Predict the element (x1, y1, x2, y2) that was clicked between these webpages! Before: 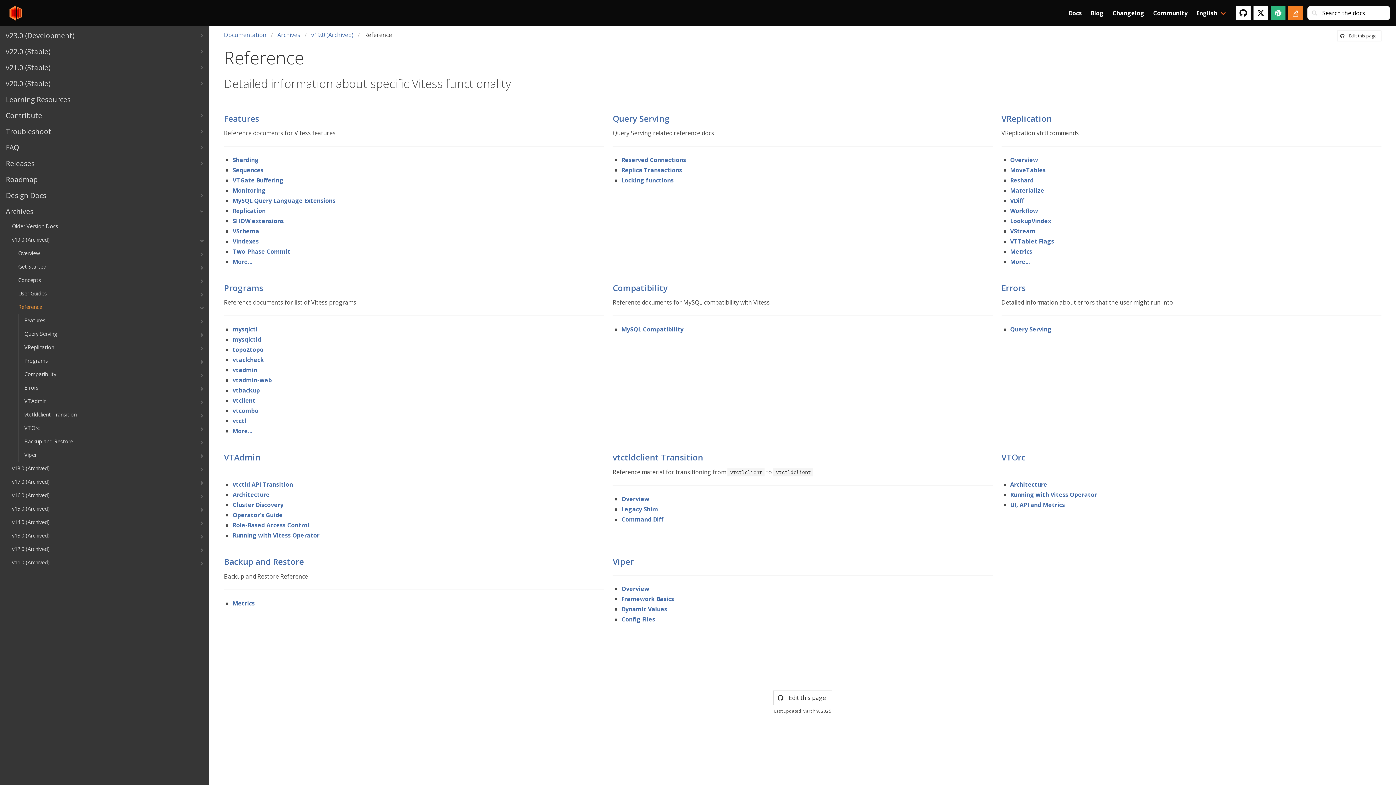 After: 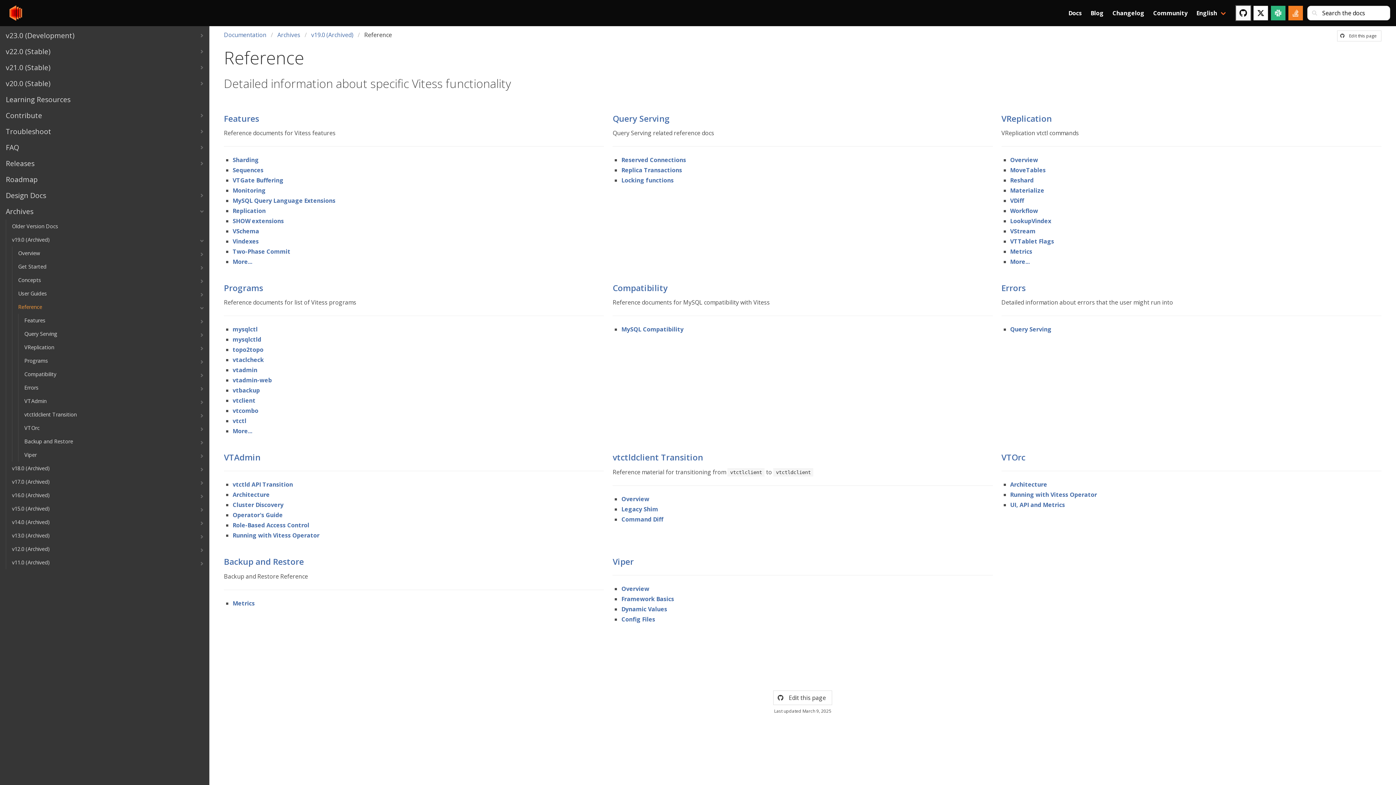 Action: bbox: (1236, 5, 1250, 20)